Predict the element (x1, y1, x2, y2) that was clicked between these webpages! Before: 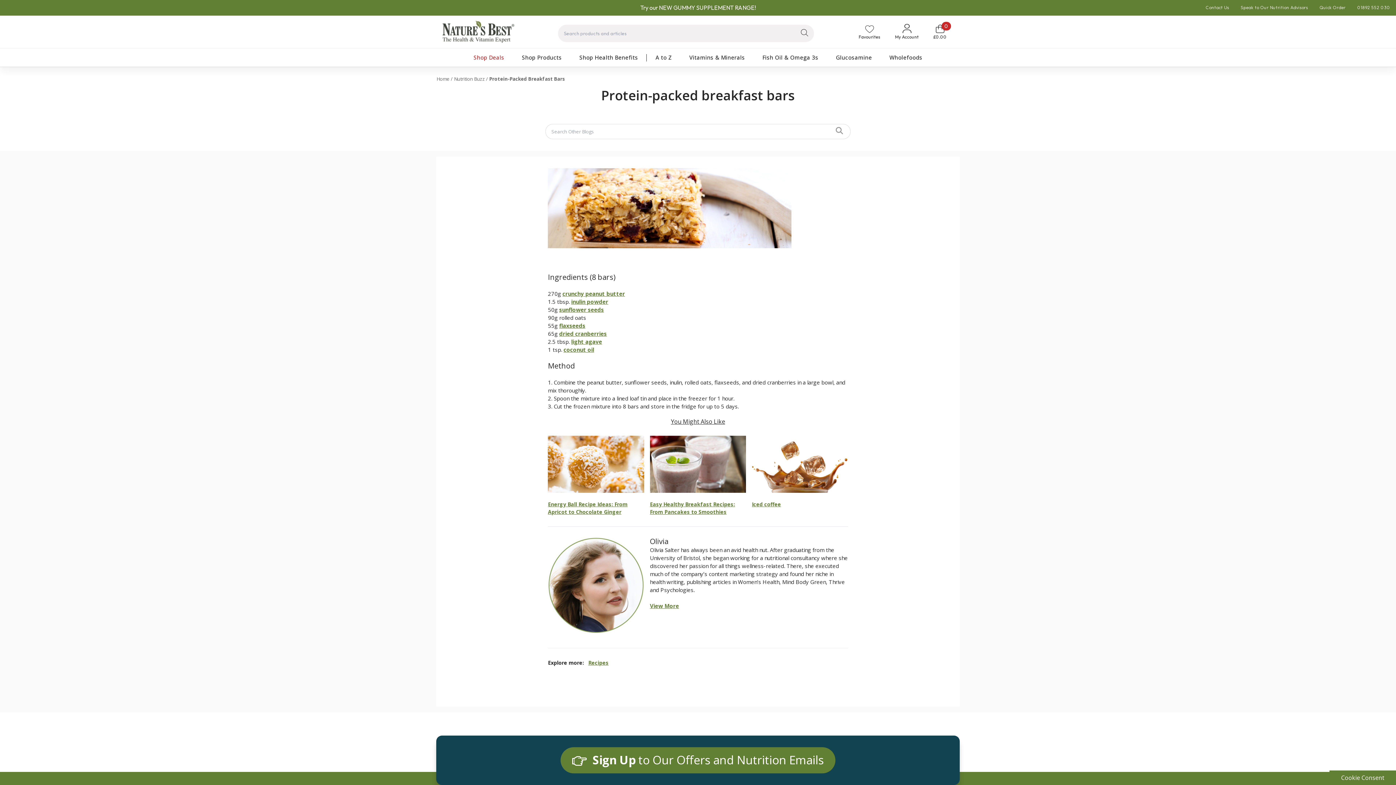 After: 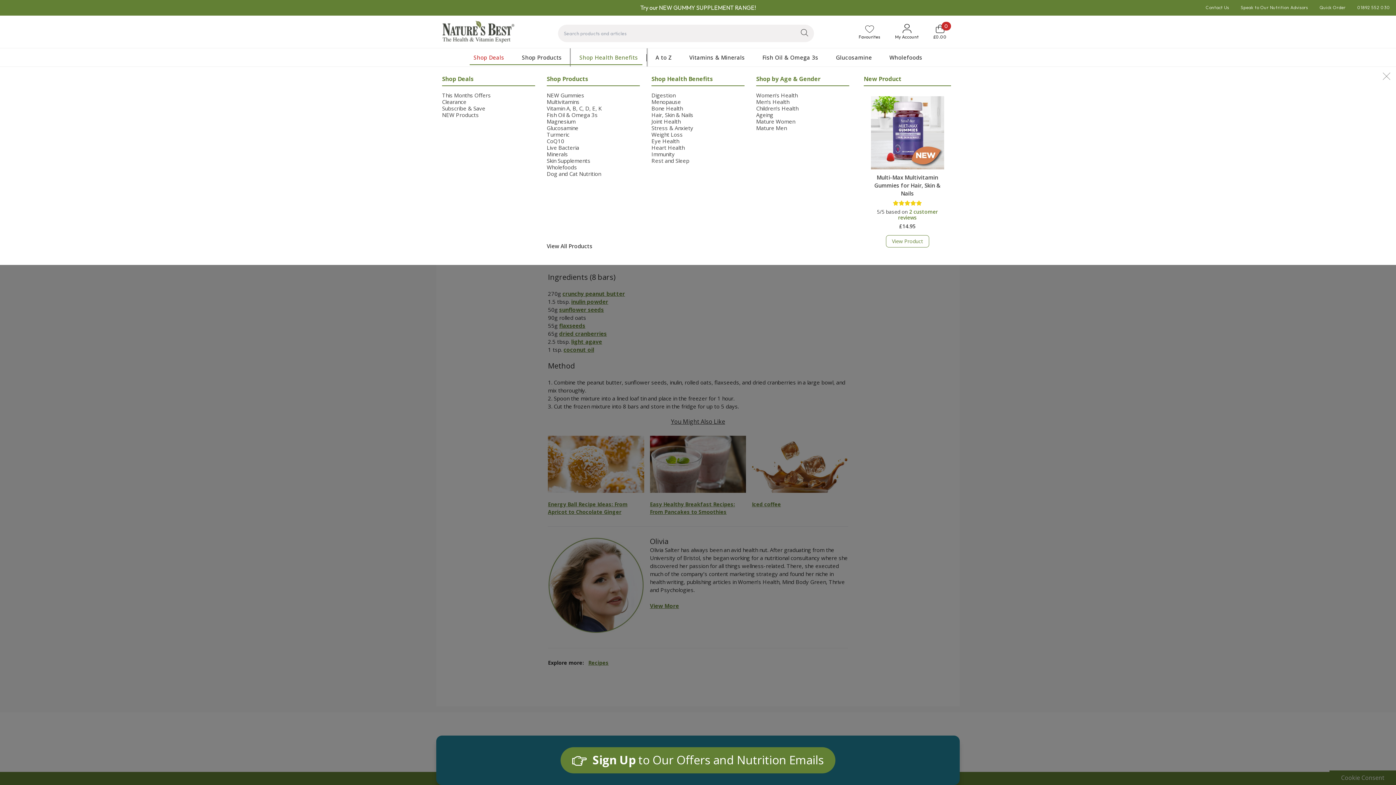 Action: bbox: (570, 48, 646, 66) label: Shop Health Benefits